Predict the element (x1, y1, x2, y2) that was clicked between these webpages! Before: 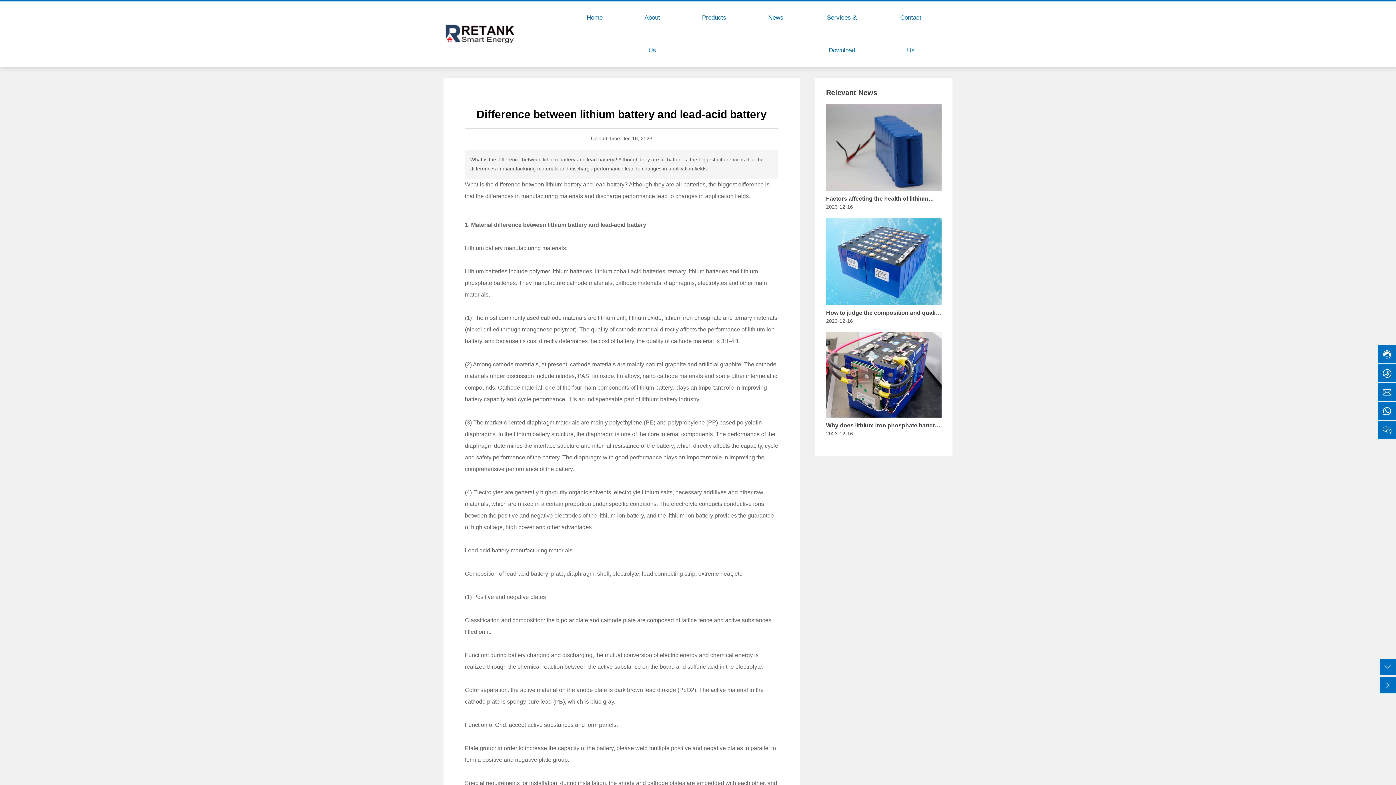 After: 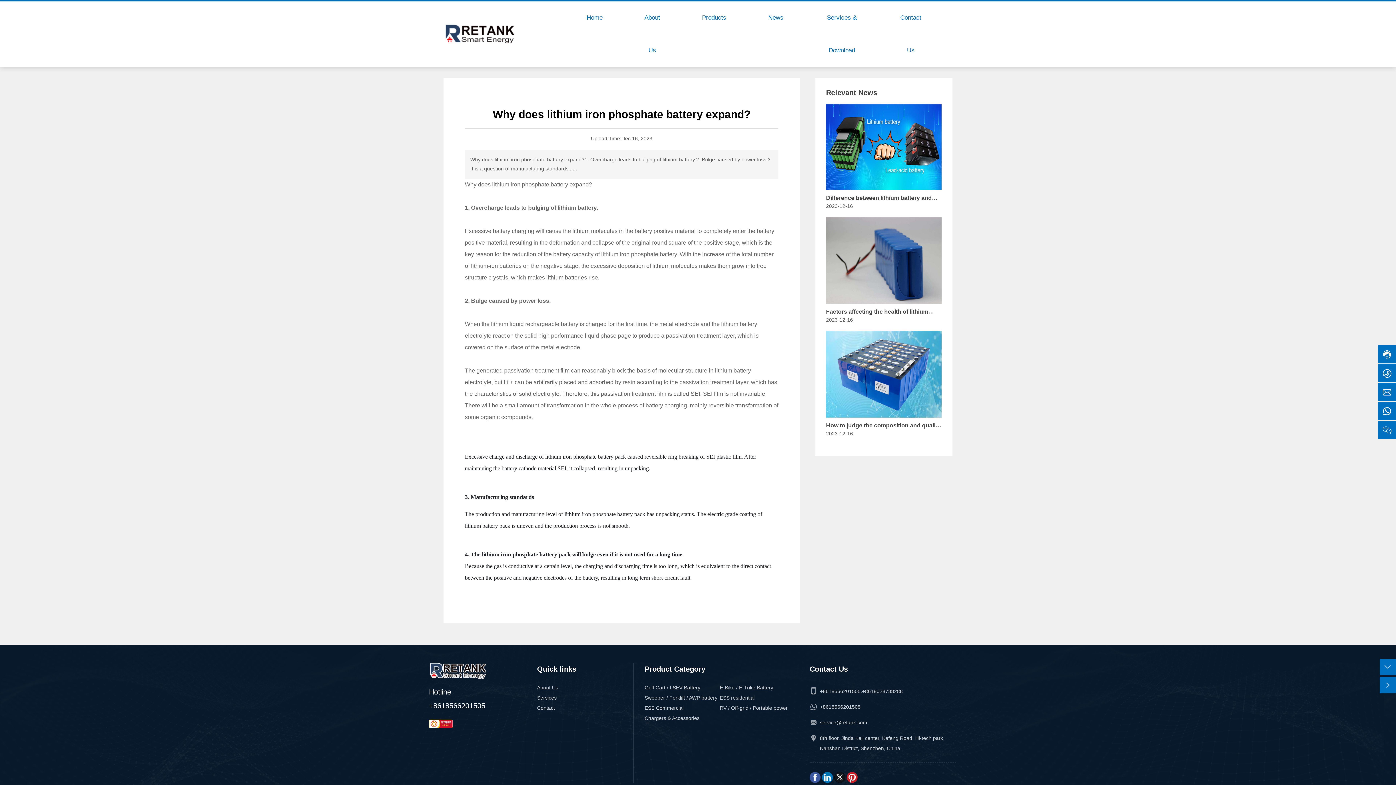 Action: bbox: (826, 371, 941, 377)